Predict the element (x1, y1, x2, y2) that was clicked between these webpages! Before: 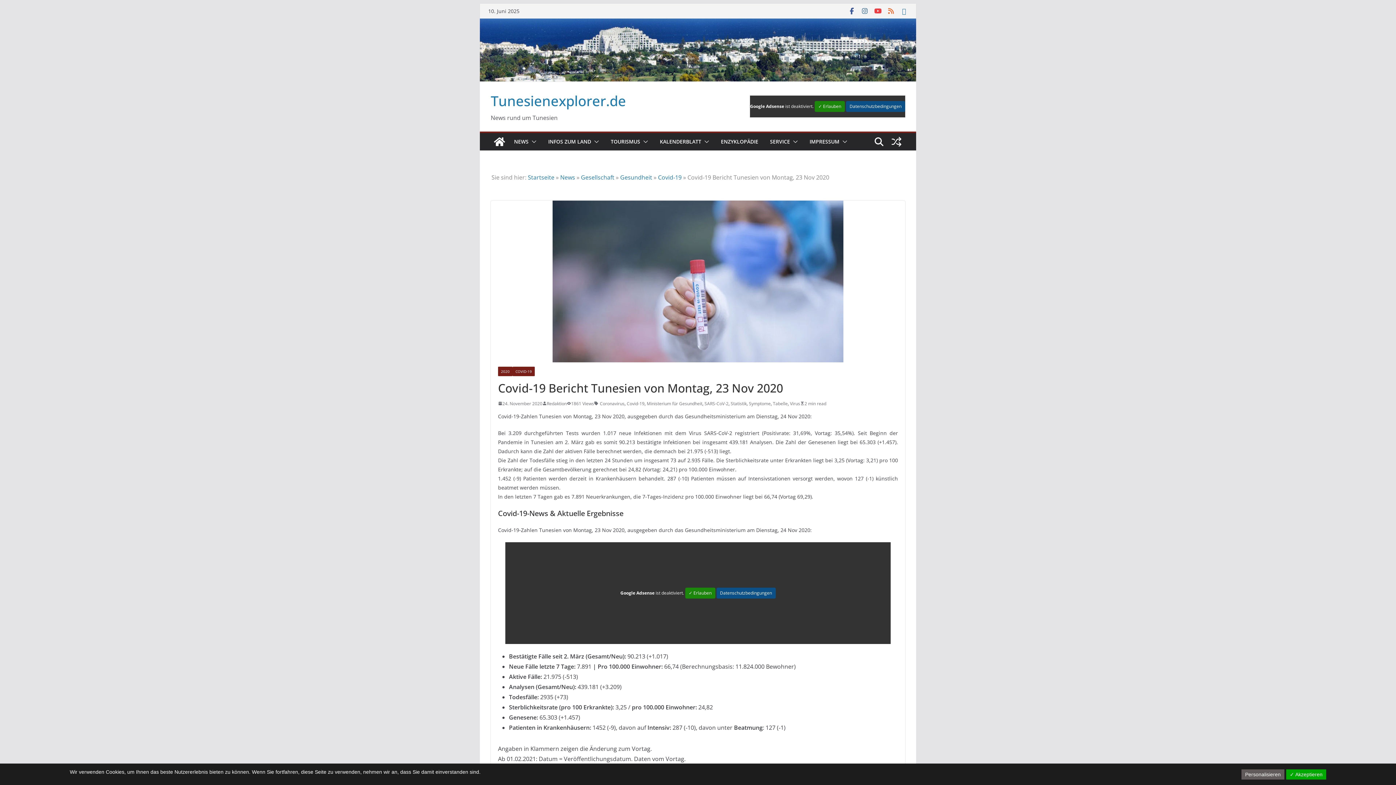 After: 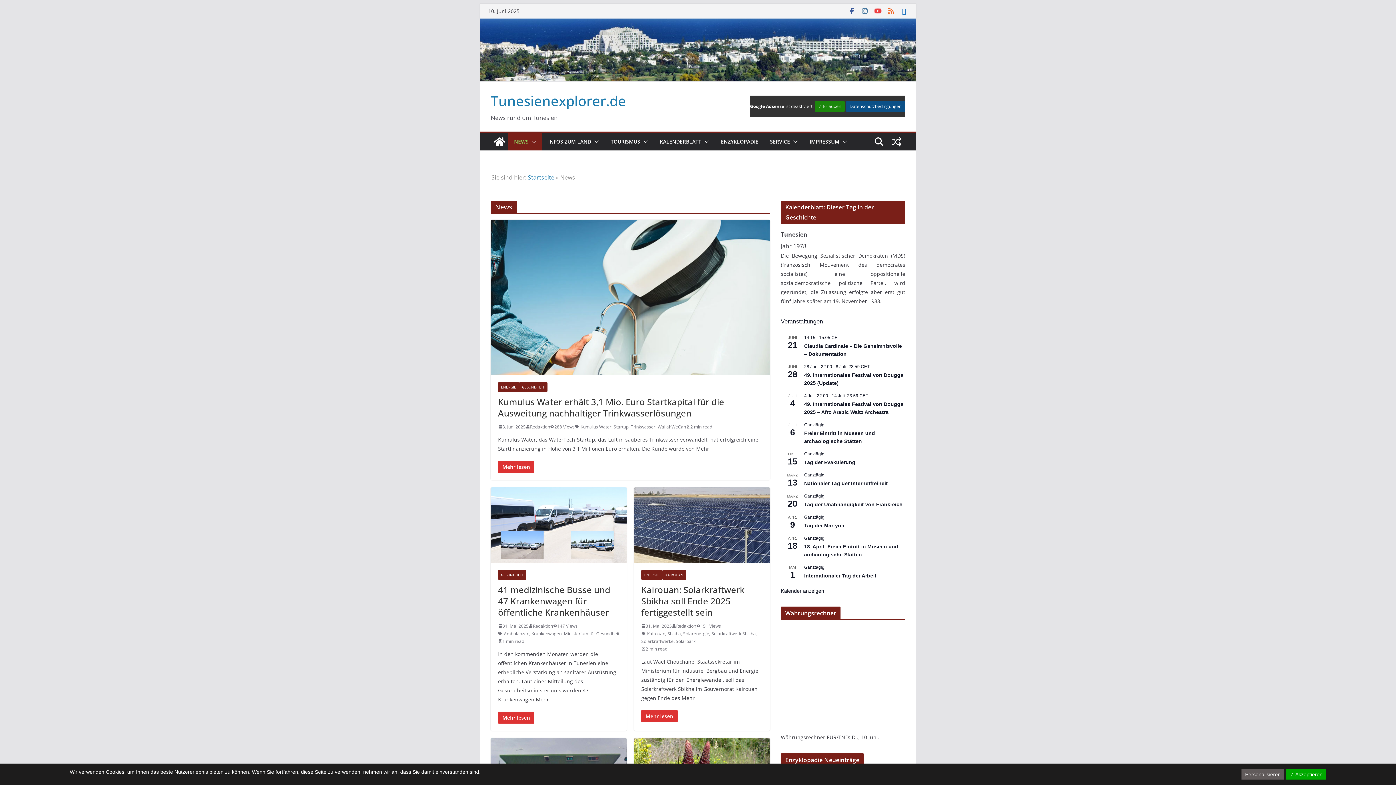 Action: label: NEWS bbox: (514, 136, 528, 146)